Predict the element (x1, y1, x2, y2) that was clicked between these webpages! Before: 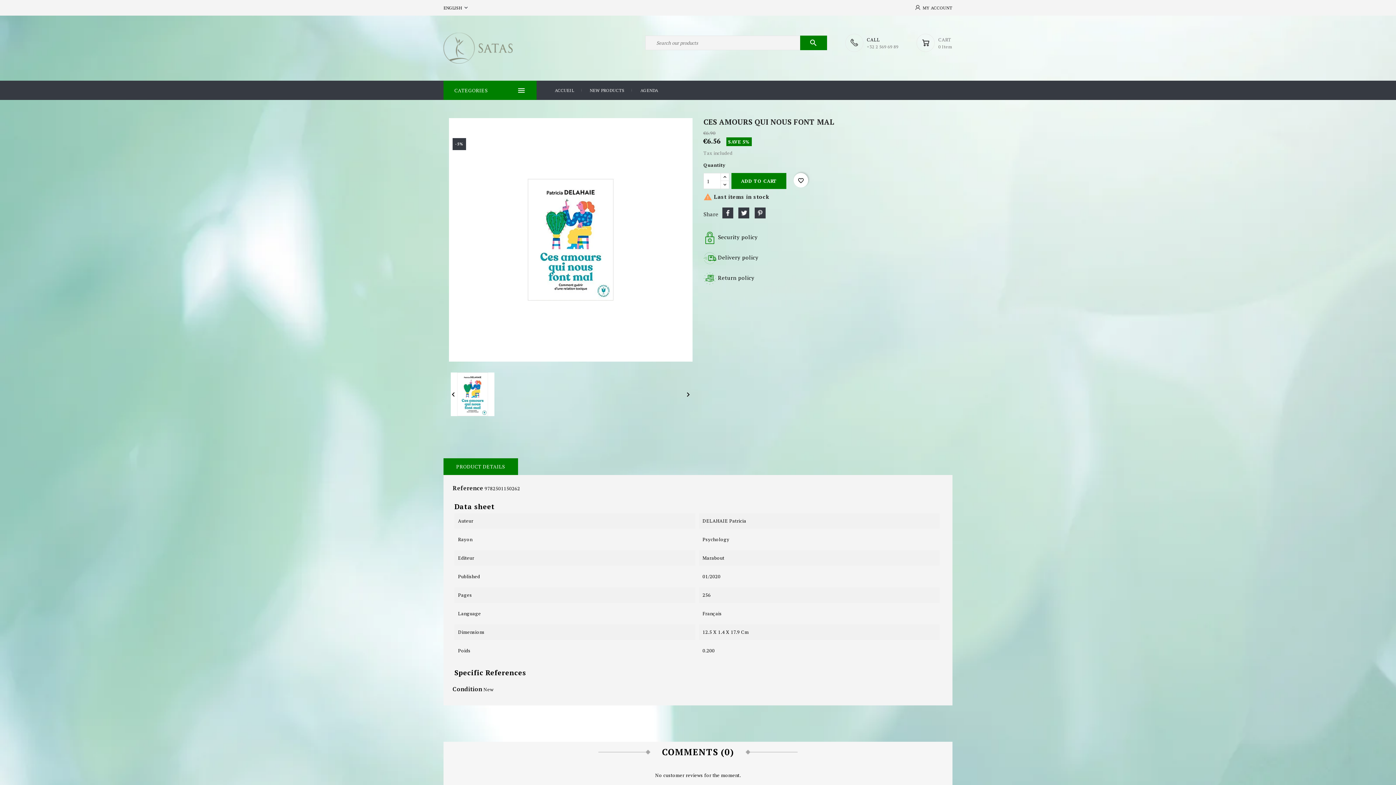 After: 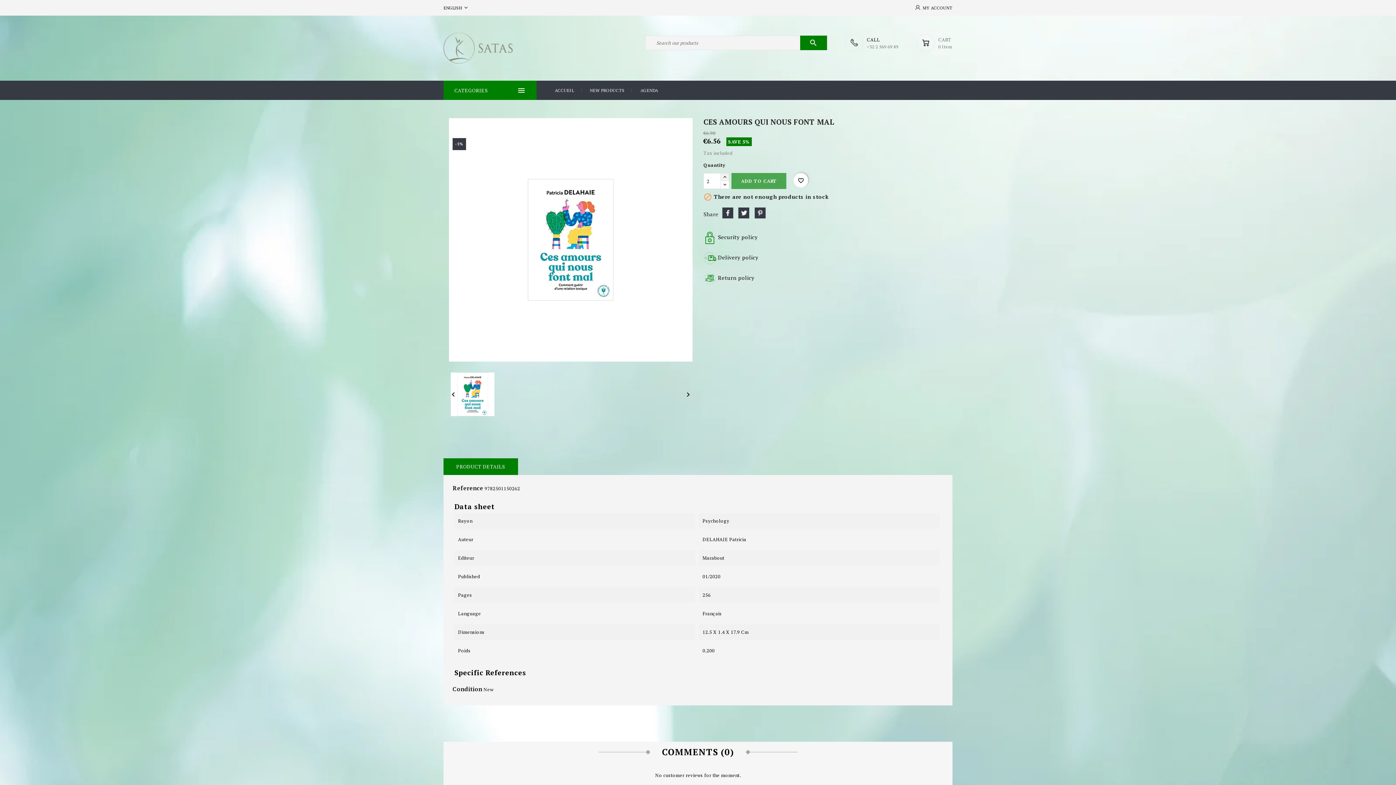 Action: bbox: (720, 173, 729, 181)